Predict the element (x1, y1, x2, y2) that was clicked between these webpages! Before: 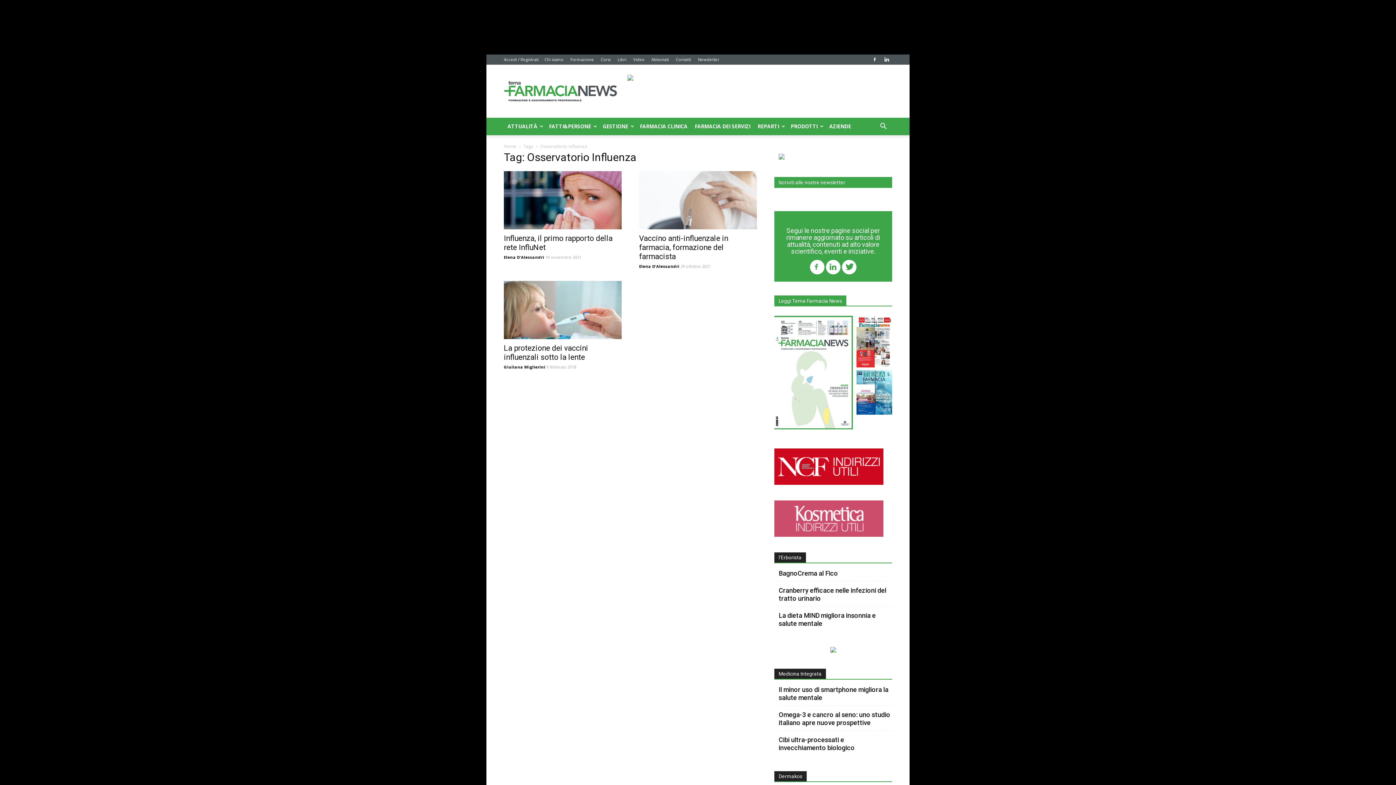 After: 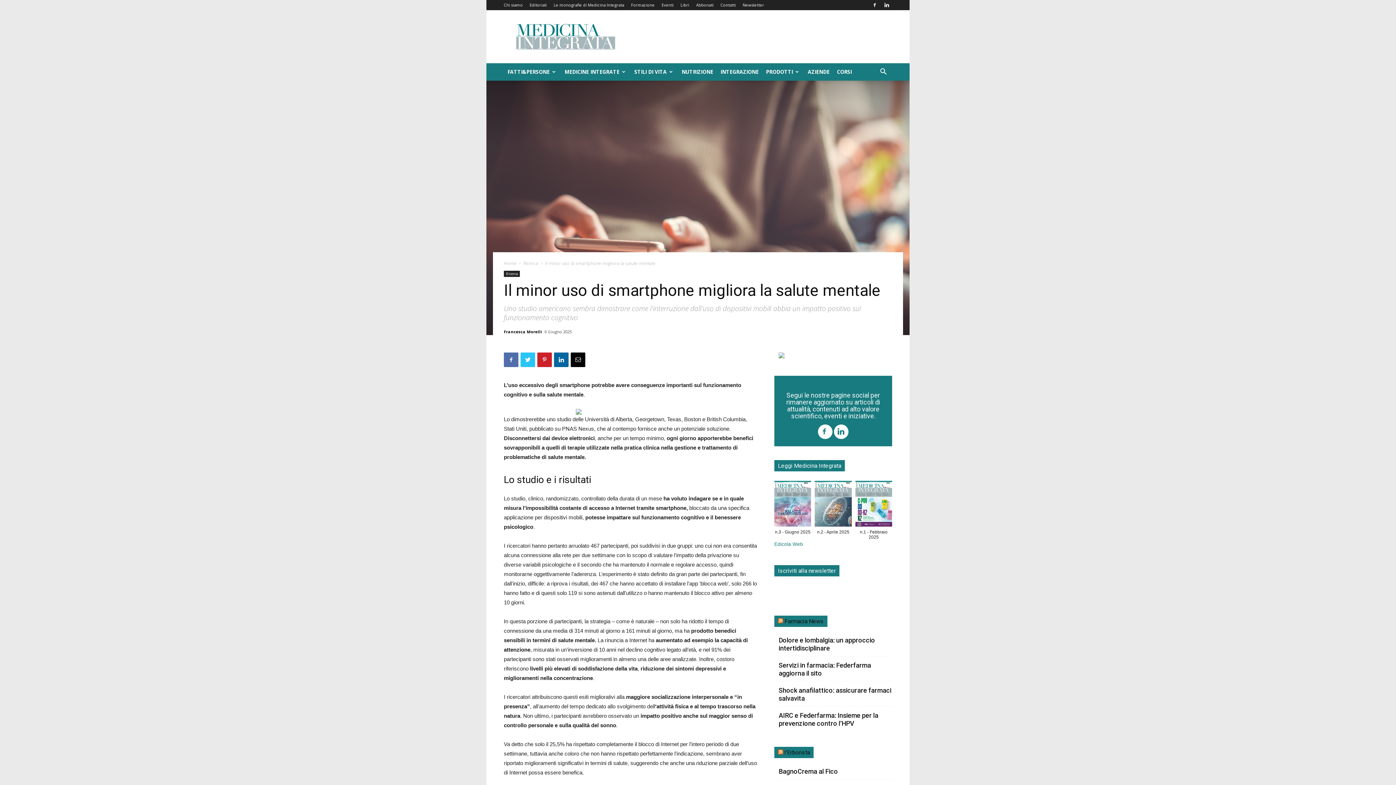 Action: bbox: (778, 686, 888, 704) label: Il minor uso di smartphone migliora la salute mentale